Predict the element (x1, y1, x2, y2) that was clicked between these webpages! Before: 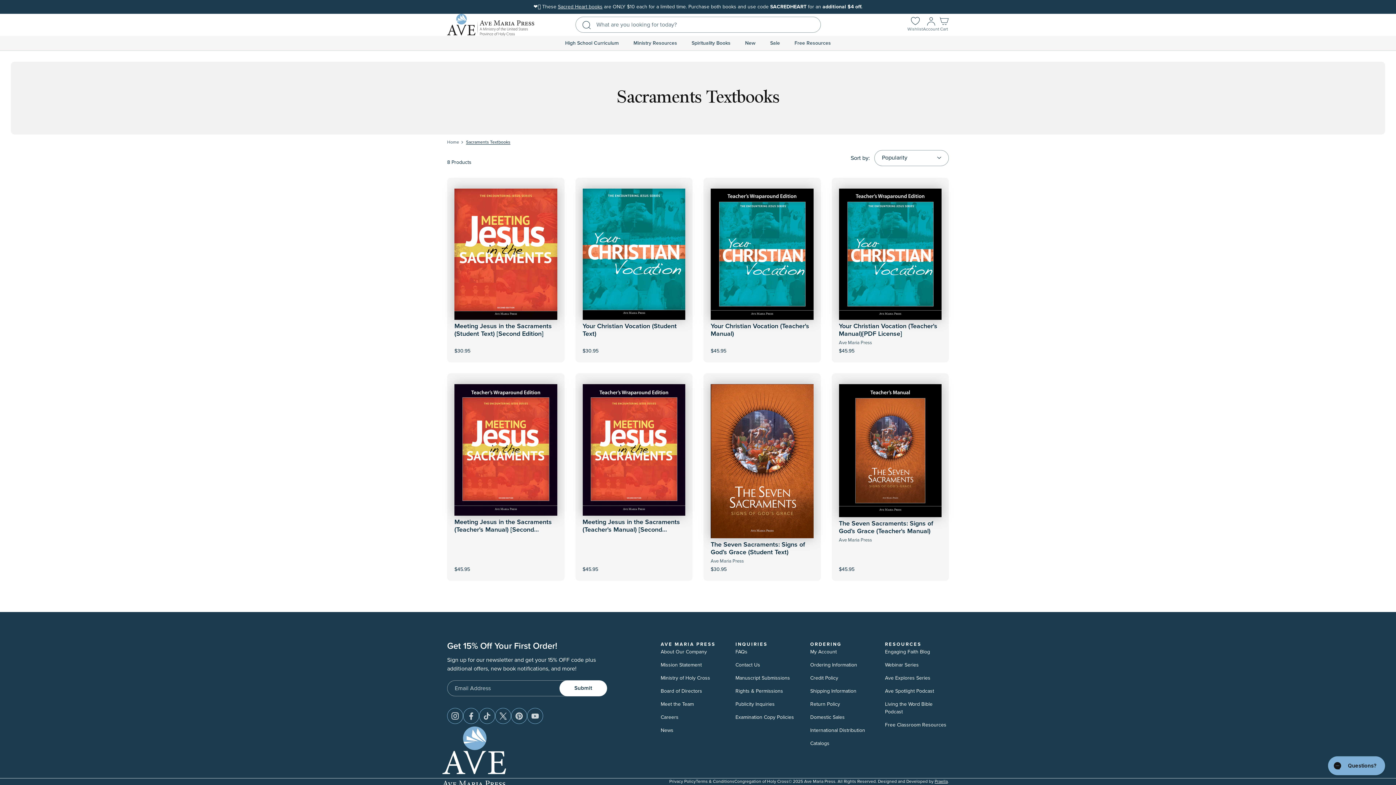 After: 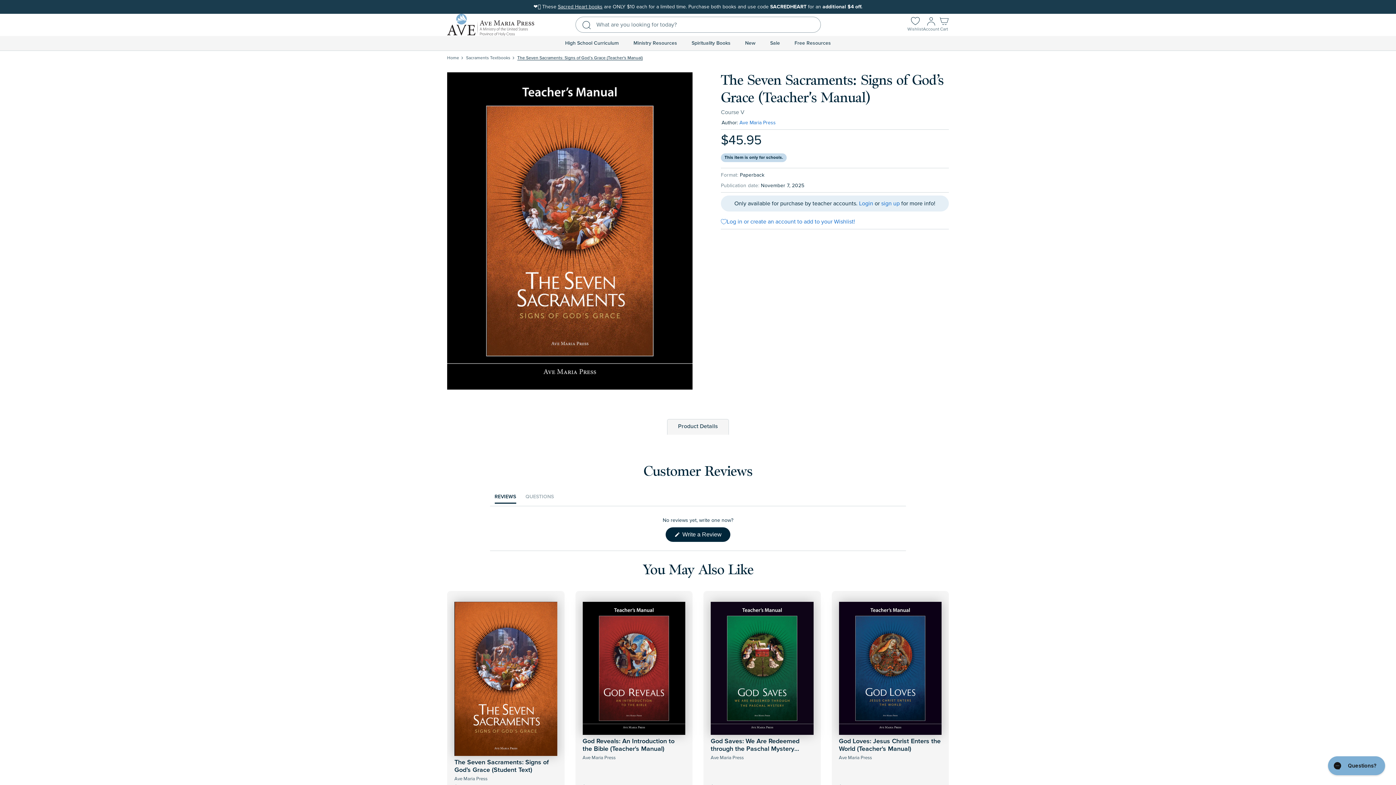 Action: bbox: (839, 519, 933, 535) label: The Seven Sacraments: Signs of God’s Grace (Teacher's Manual)